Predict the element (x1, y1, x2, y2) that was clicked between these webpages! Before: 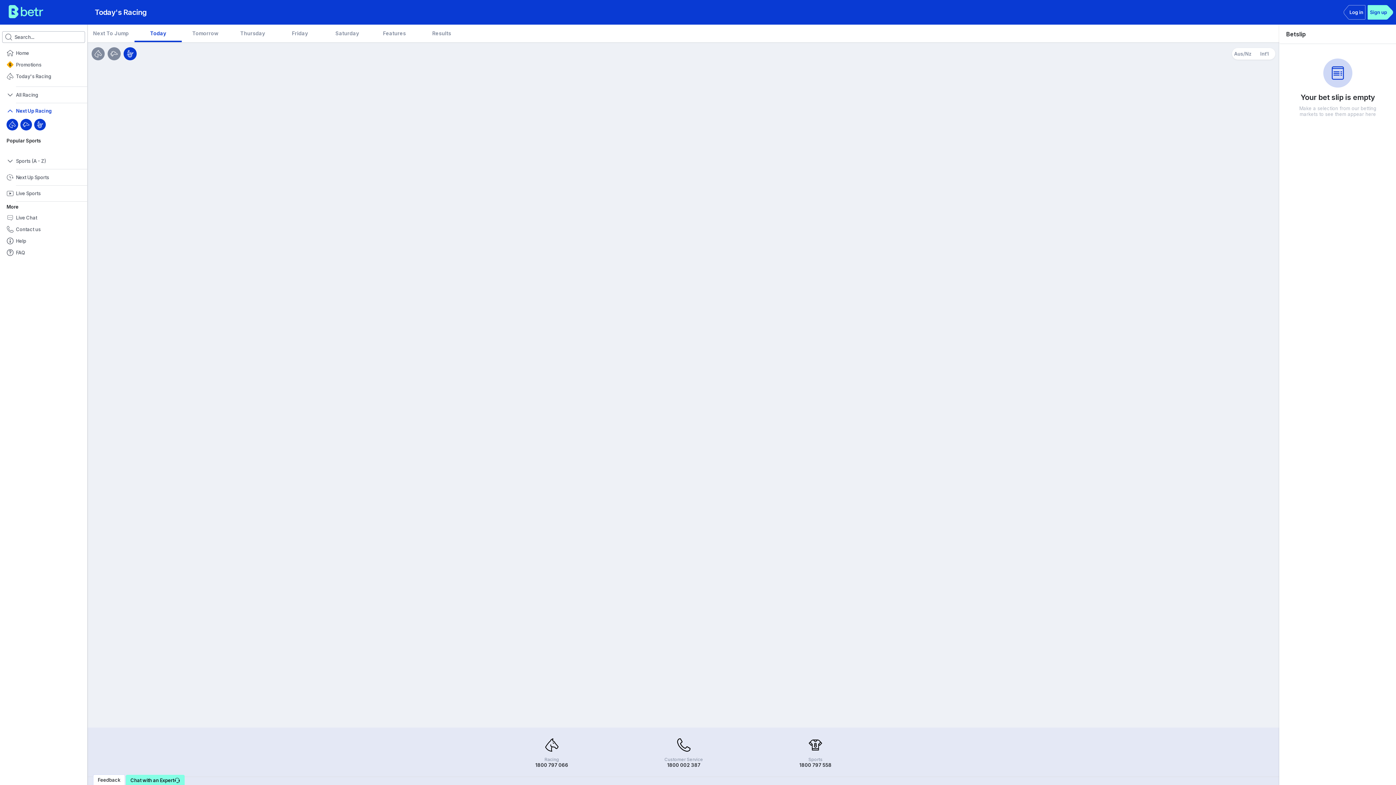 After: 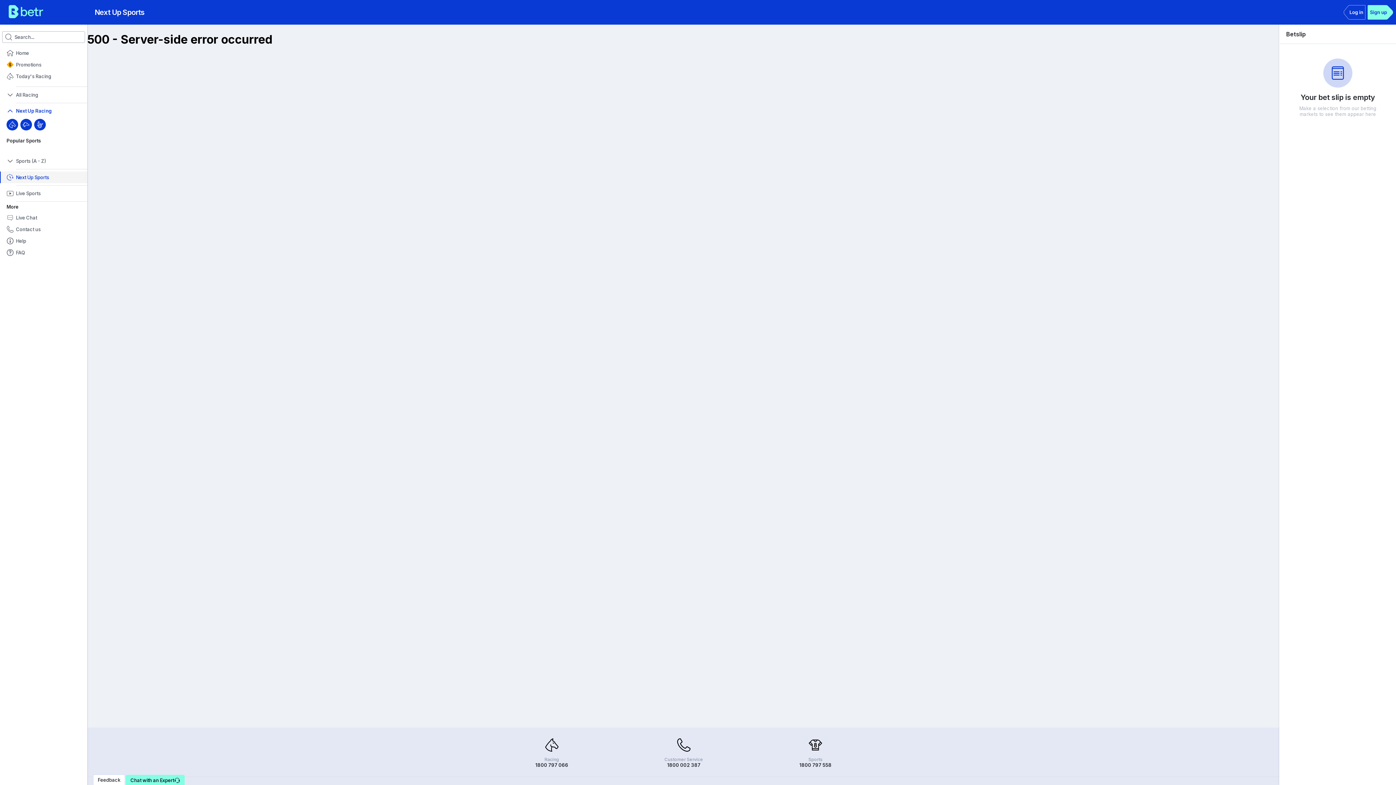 Action: label: Next Up Sports bbox: (0, 171, 87, 183)